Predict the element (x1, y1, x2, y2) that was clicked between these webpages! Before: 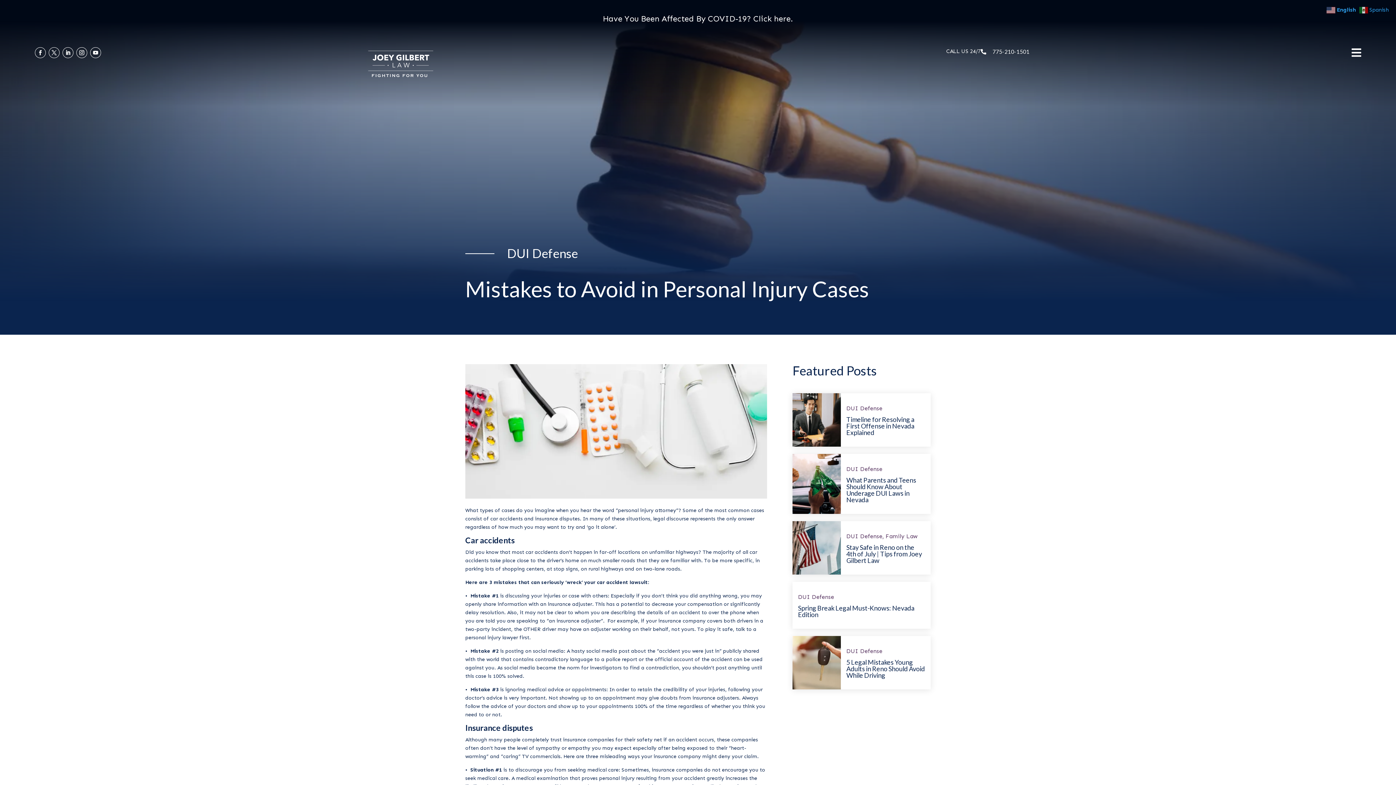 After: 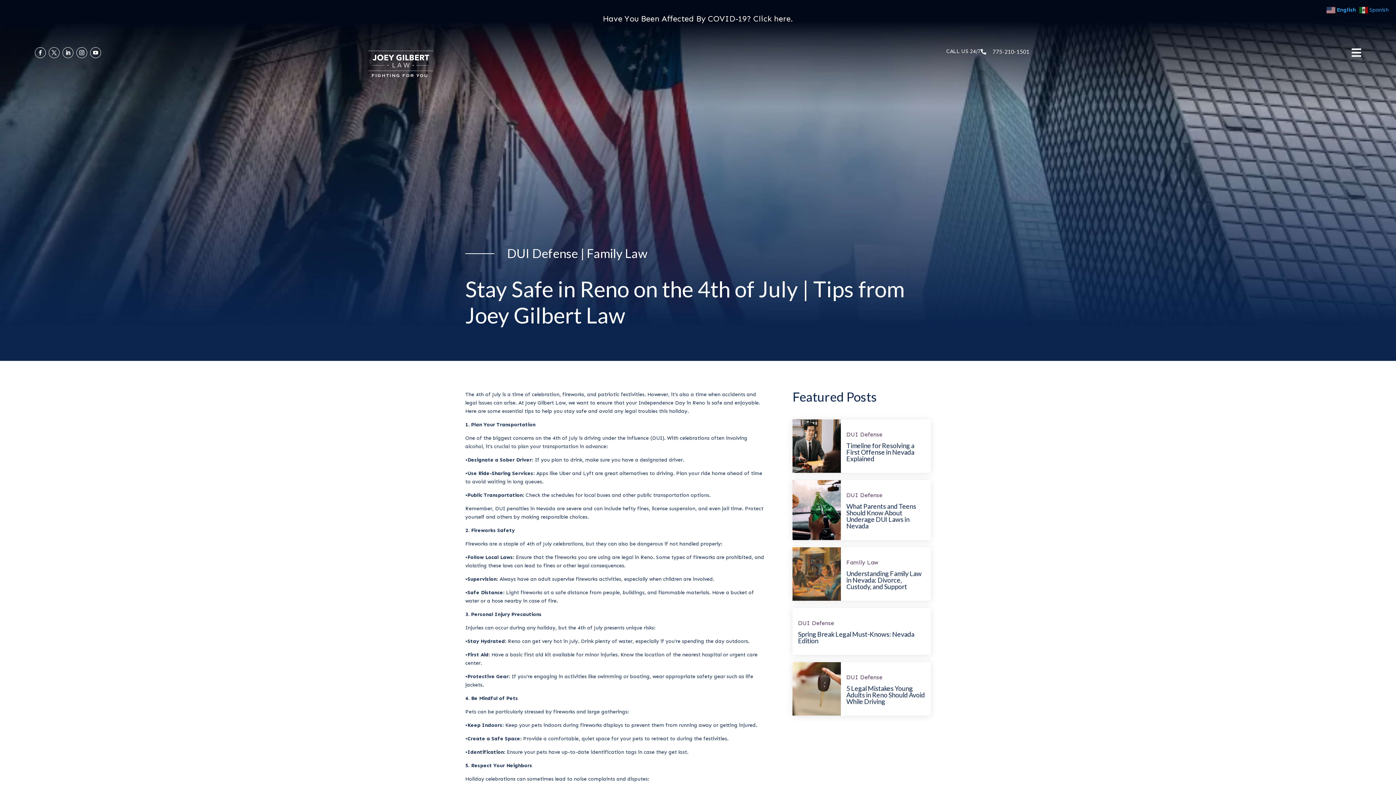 Action: bbox: (792, 521, 841, 574)